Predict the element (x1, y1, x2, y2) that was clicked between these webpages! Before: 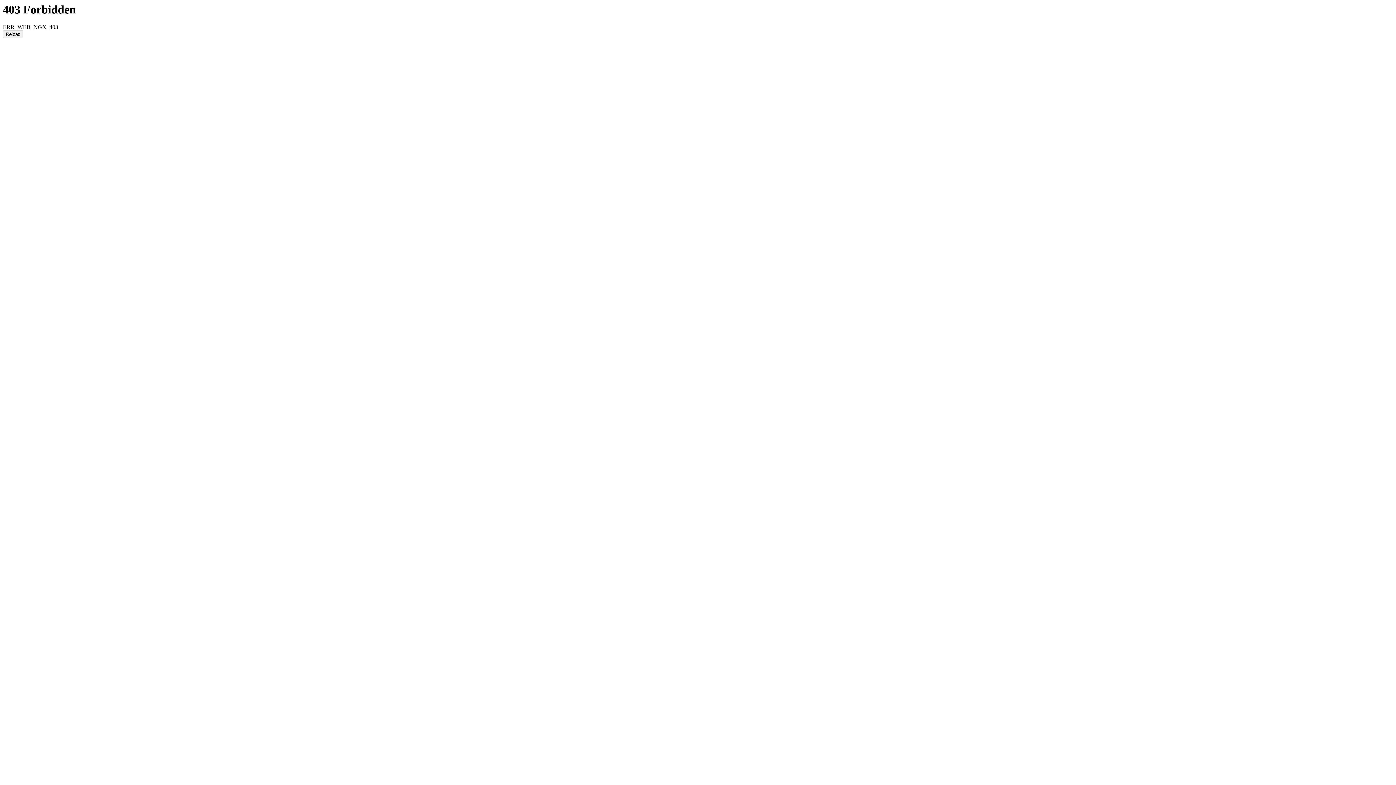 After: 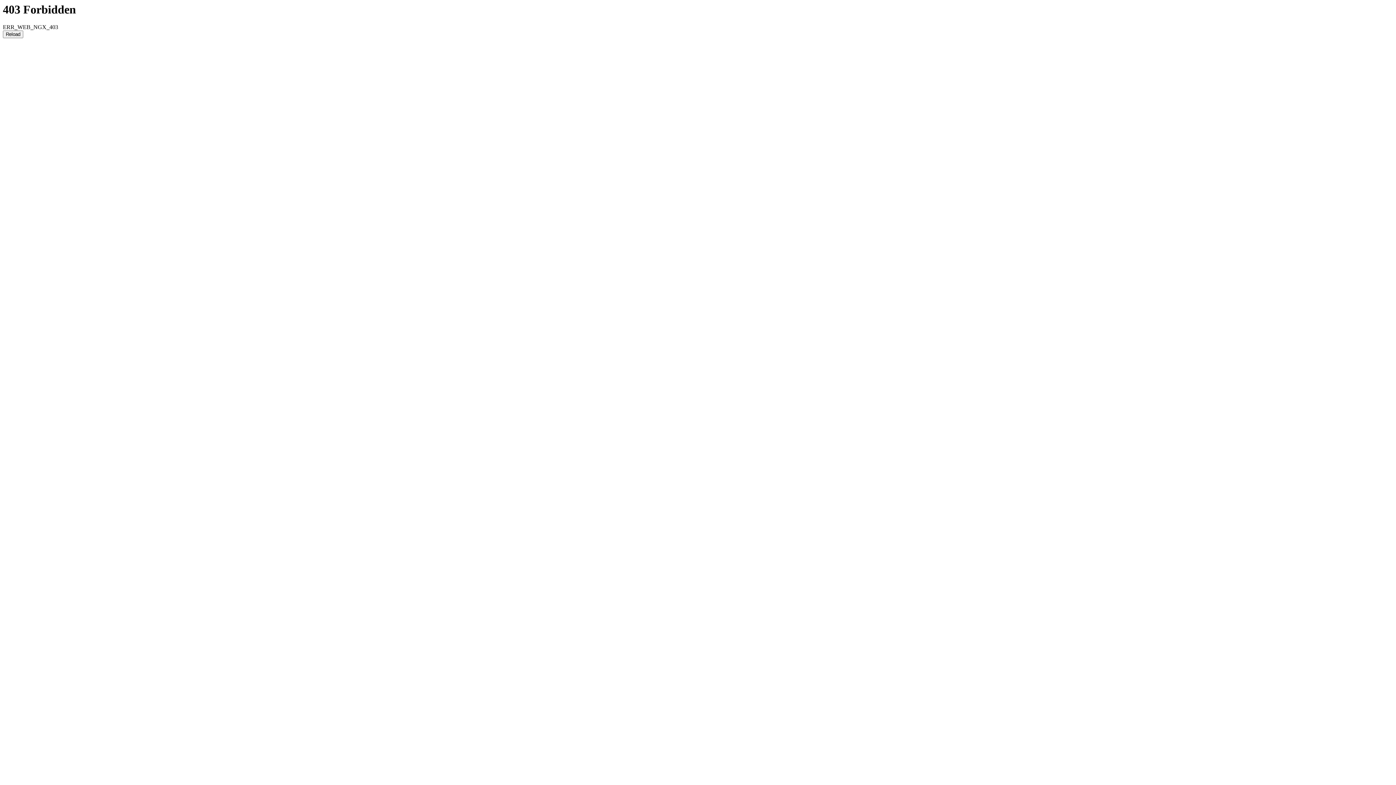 Action: bbox: (2, 30, 23, 38) label: Reload